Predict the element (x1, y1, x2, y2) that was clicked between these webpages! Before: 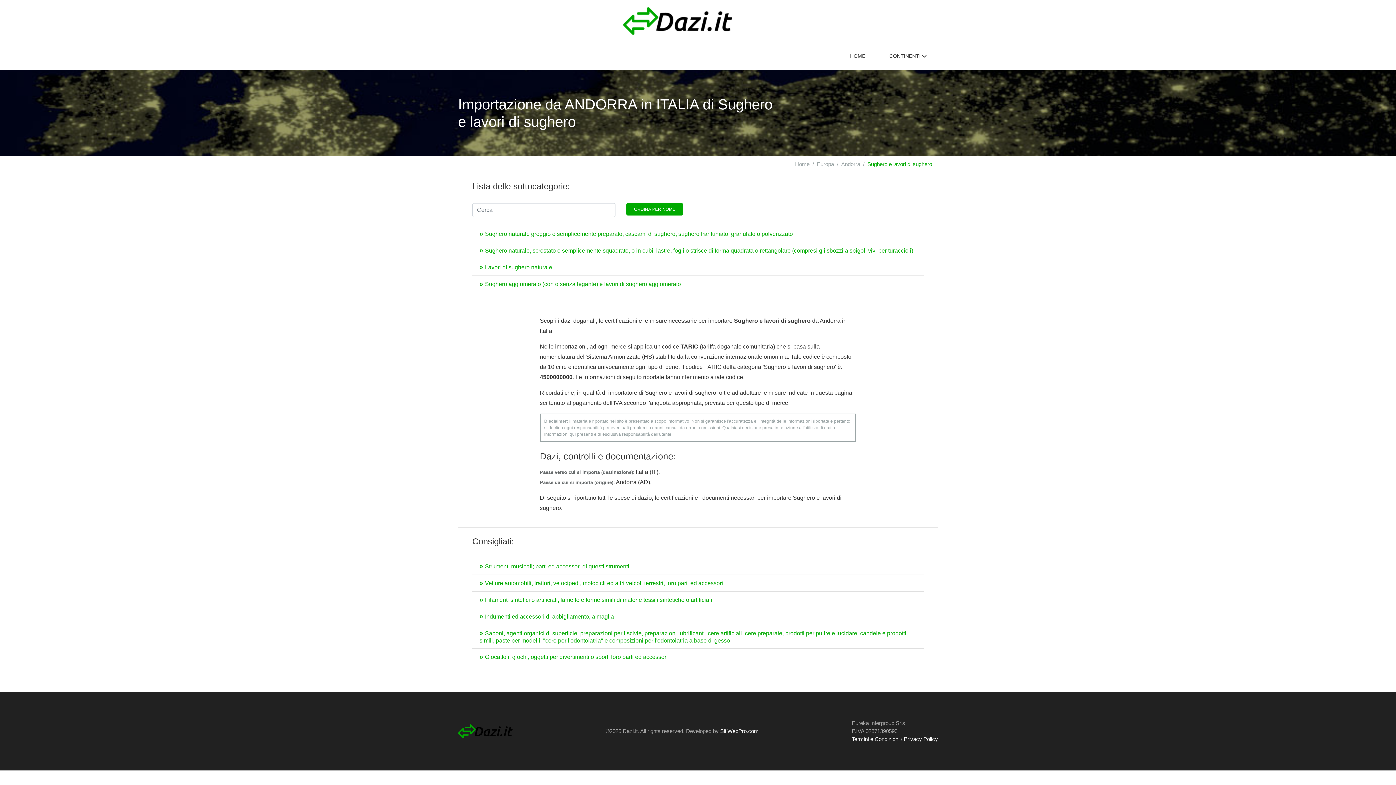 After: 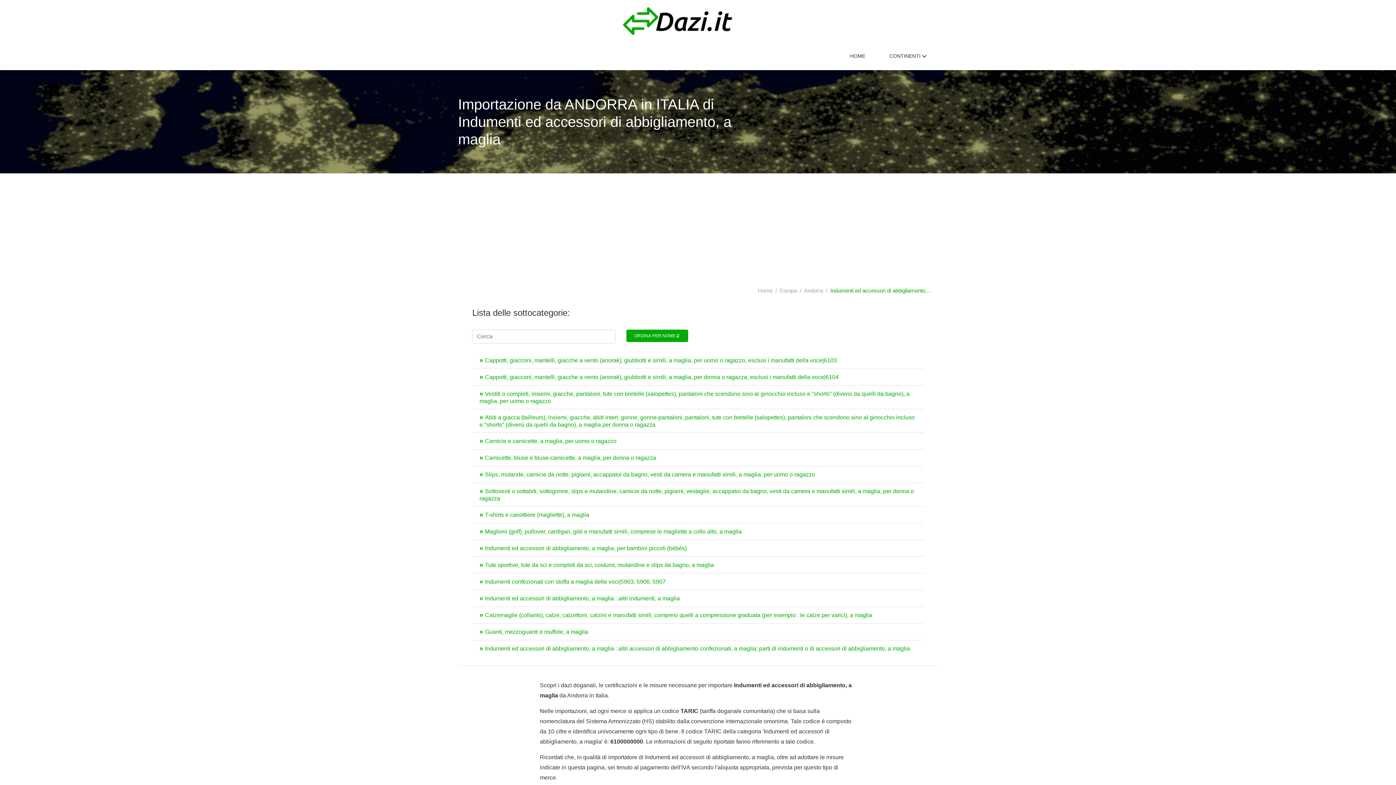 Action: bbox: (472, 608, 924, 625) label: Indumenti ed accessori di abbigliamento, a maglia